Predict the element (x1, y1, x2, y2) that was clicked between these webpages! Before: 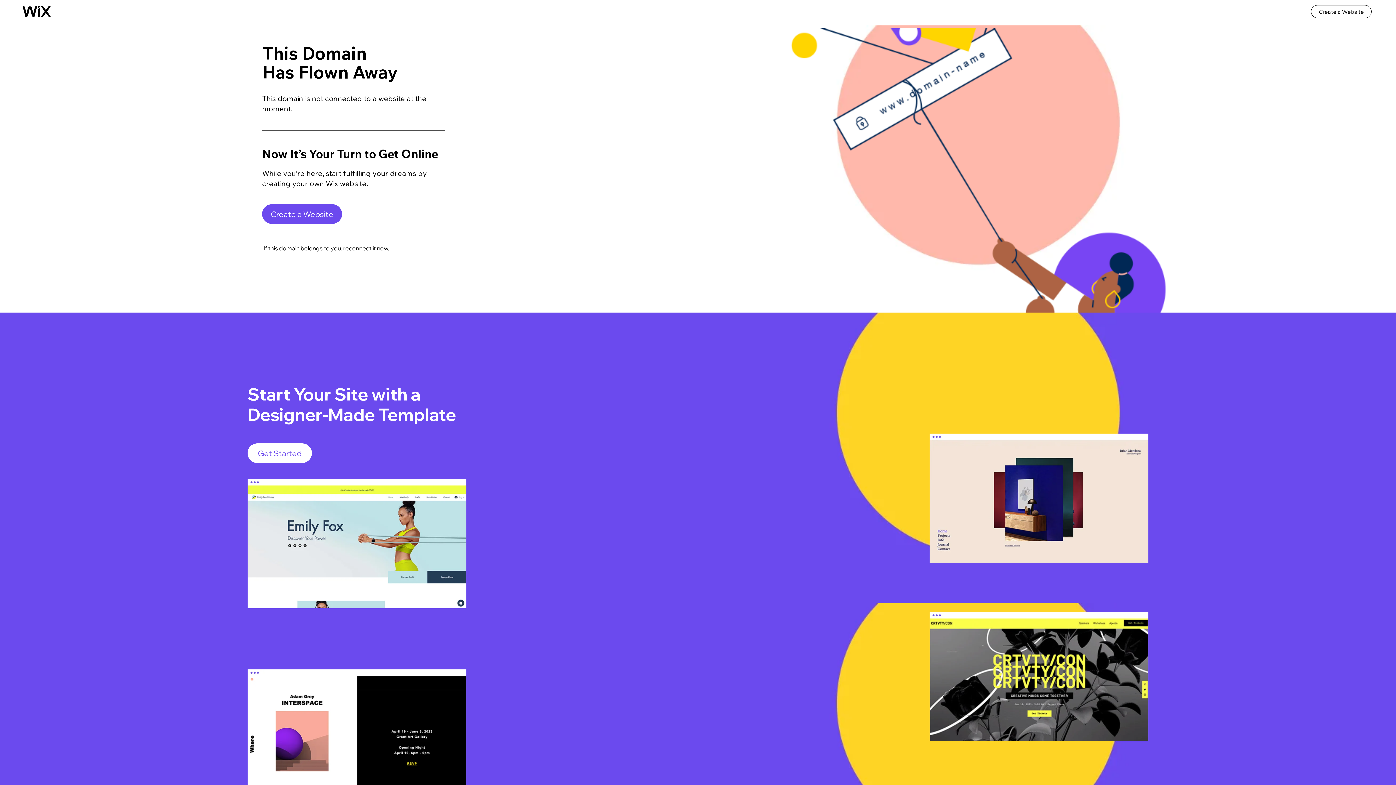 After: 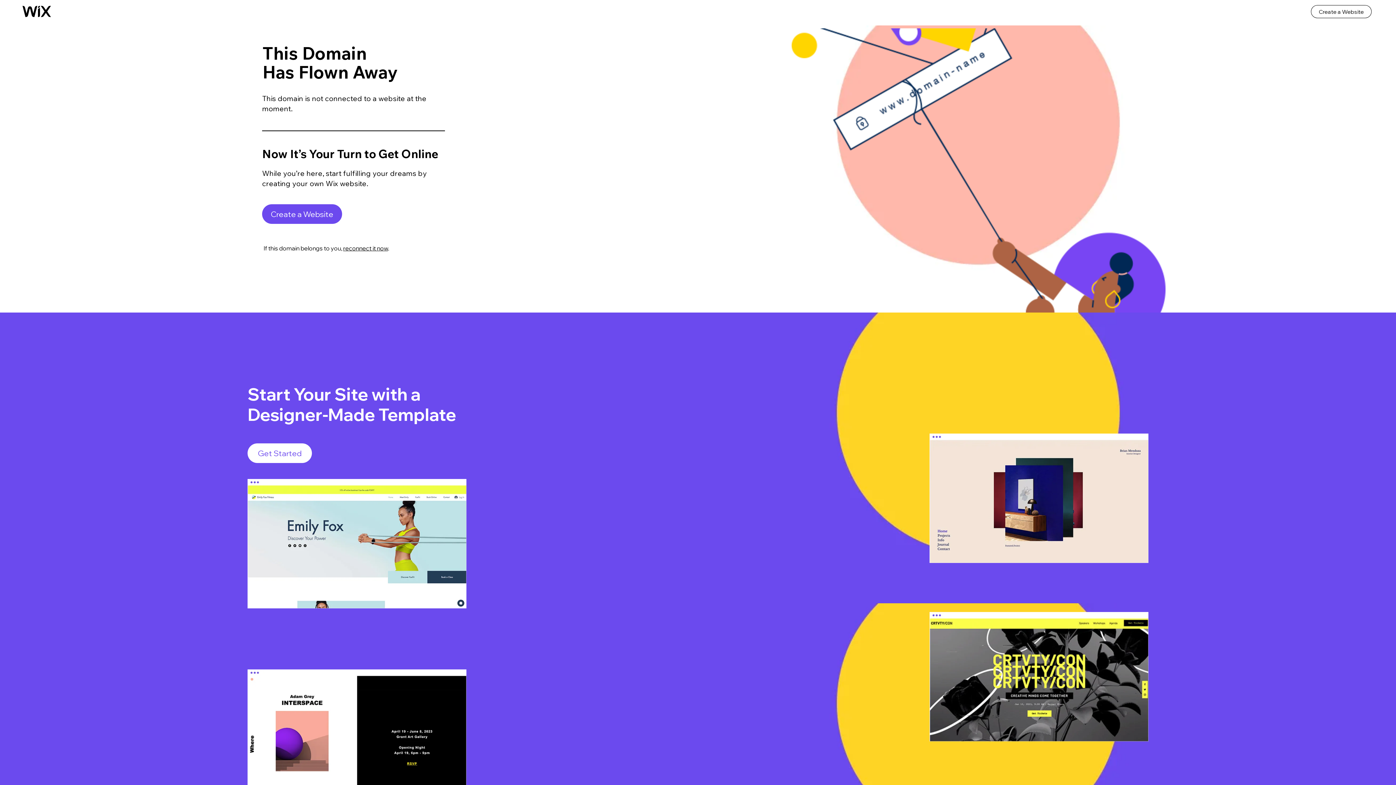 Action: label: reconnect it now bbox: (343, 244, 388, 252)